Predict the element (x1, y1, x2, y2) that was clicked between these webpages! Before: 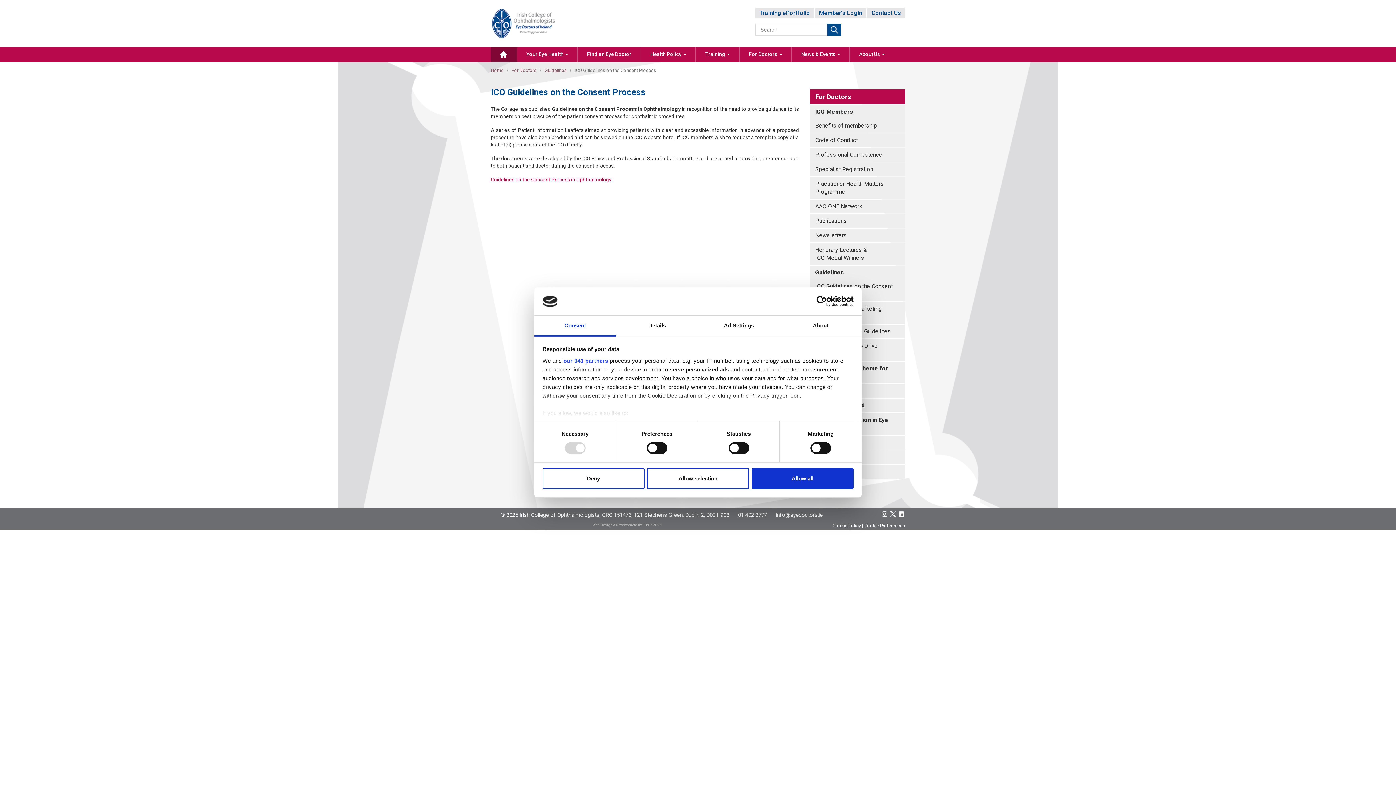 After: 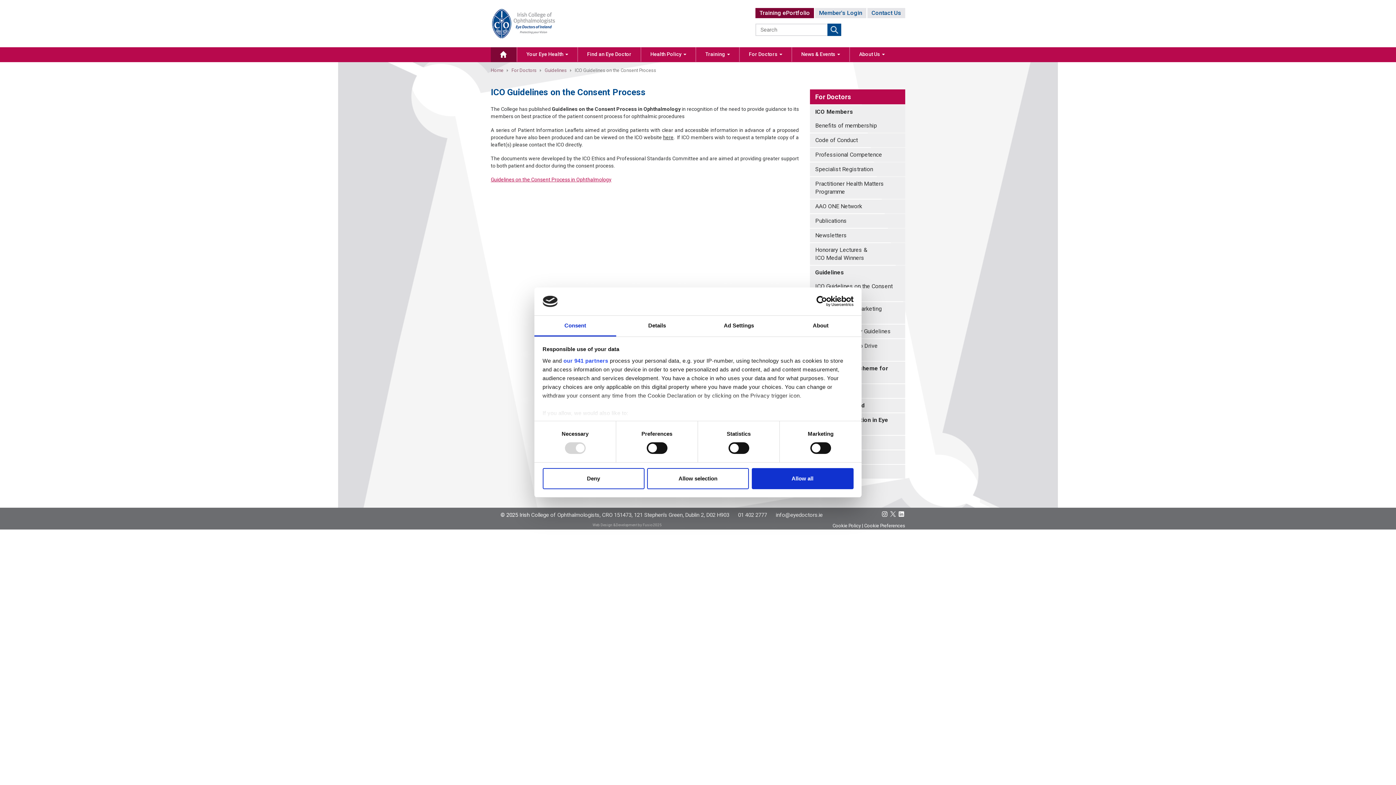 Action: bbox: (755, 8, 814, 18) label: Training ePortfolio